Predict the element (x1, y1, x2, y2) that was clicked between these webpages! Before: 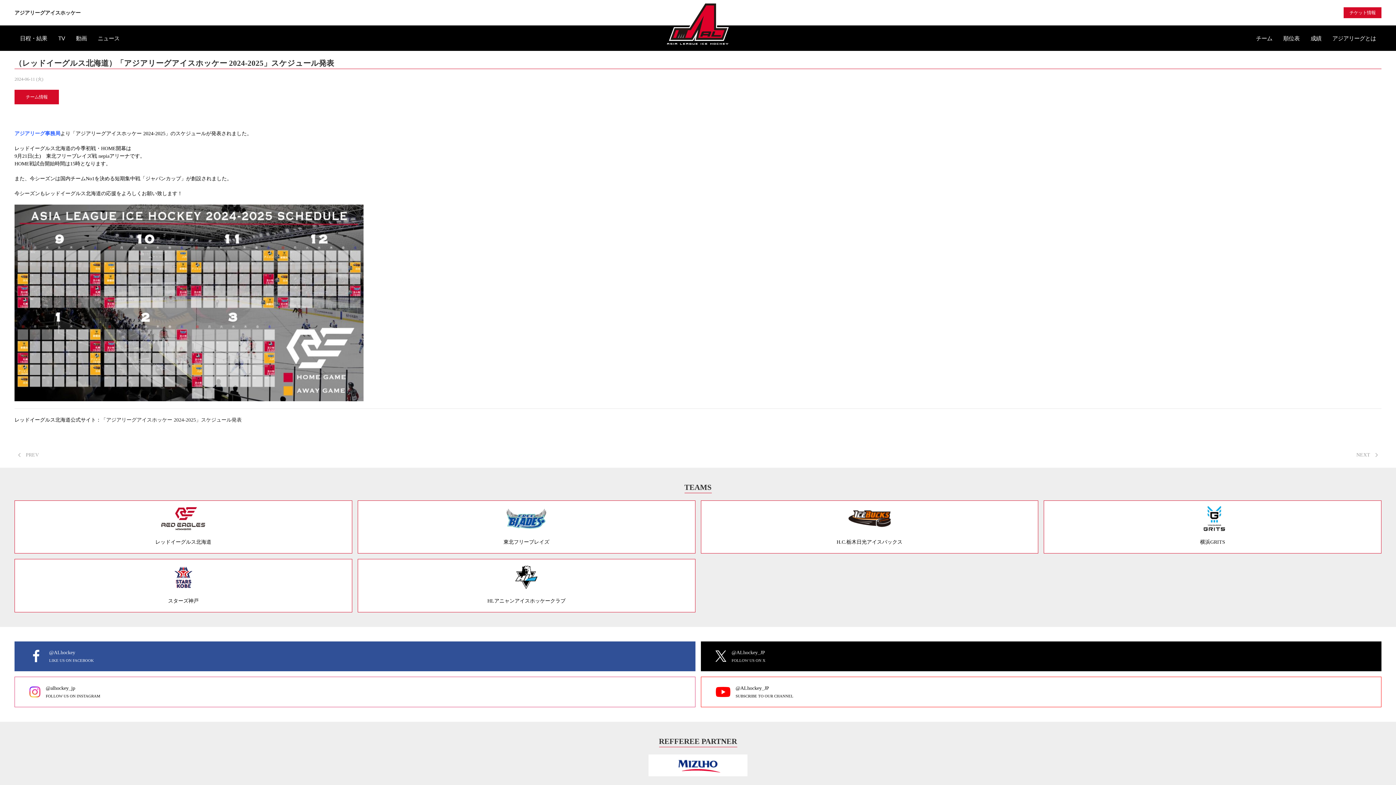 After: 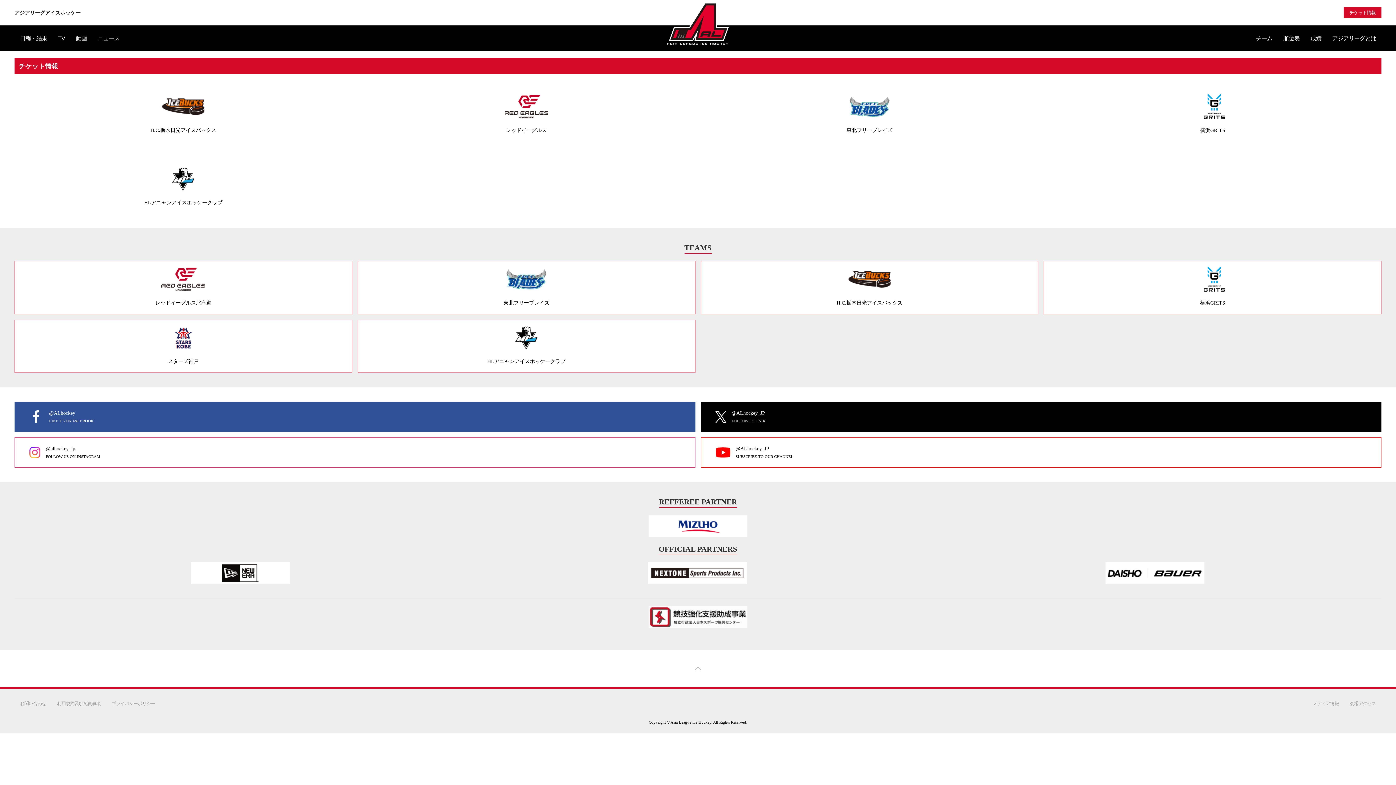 Action: label: チケット情報 bbox: (1344, 7, 1381, 18)